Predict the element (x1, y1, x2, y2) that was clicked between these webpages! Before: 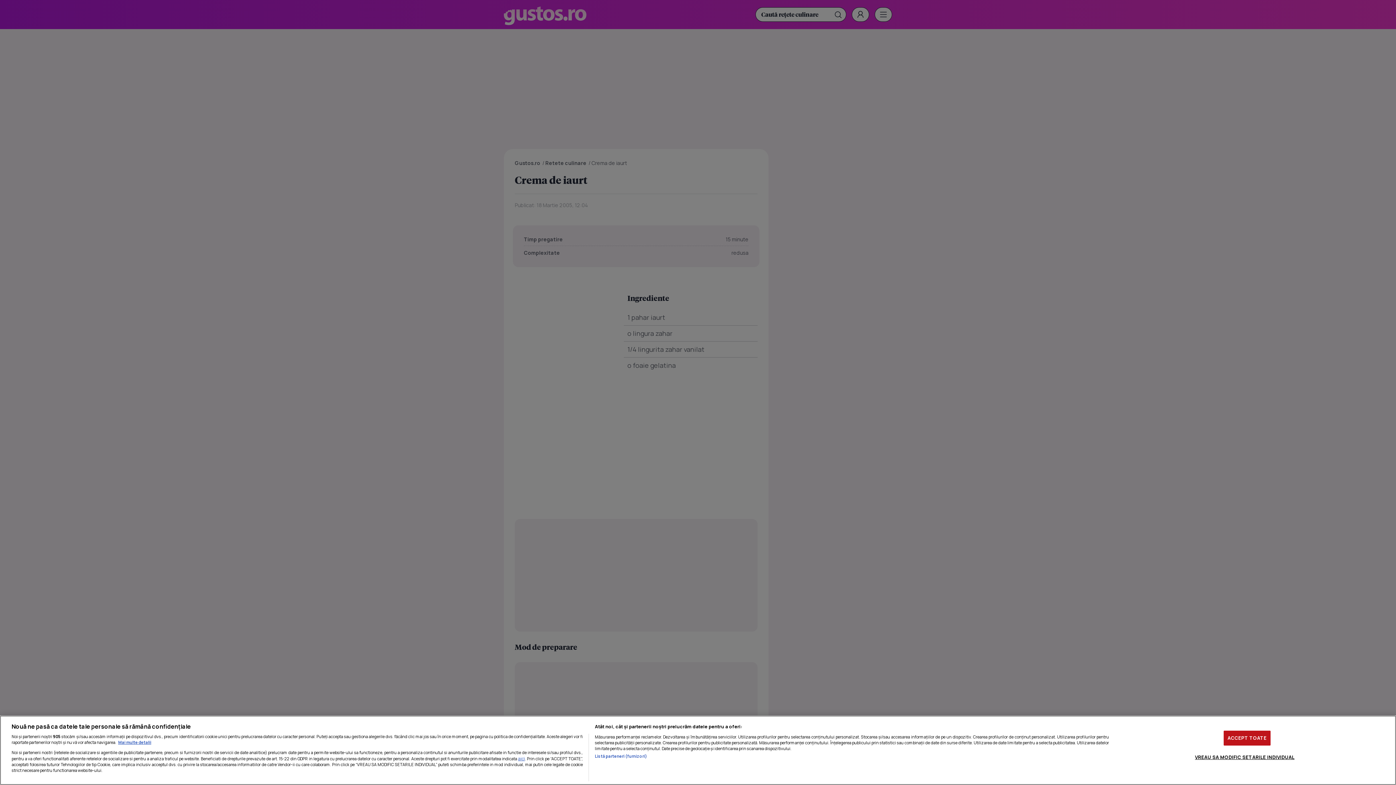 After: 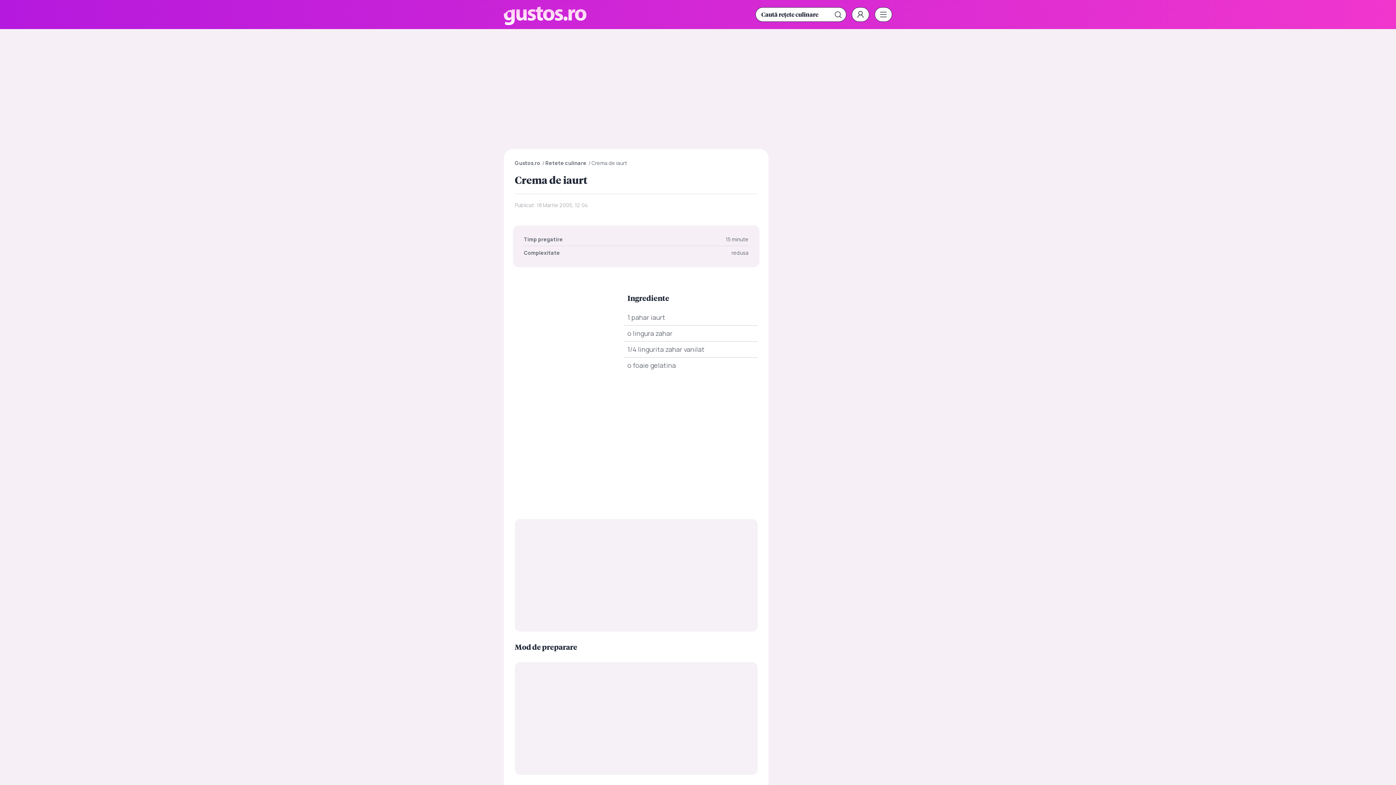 Action: bbox: (1223, 730, 1270, 745) label: ACCEPT TOATE